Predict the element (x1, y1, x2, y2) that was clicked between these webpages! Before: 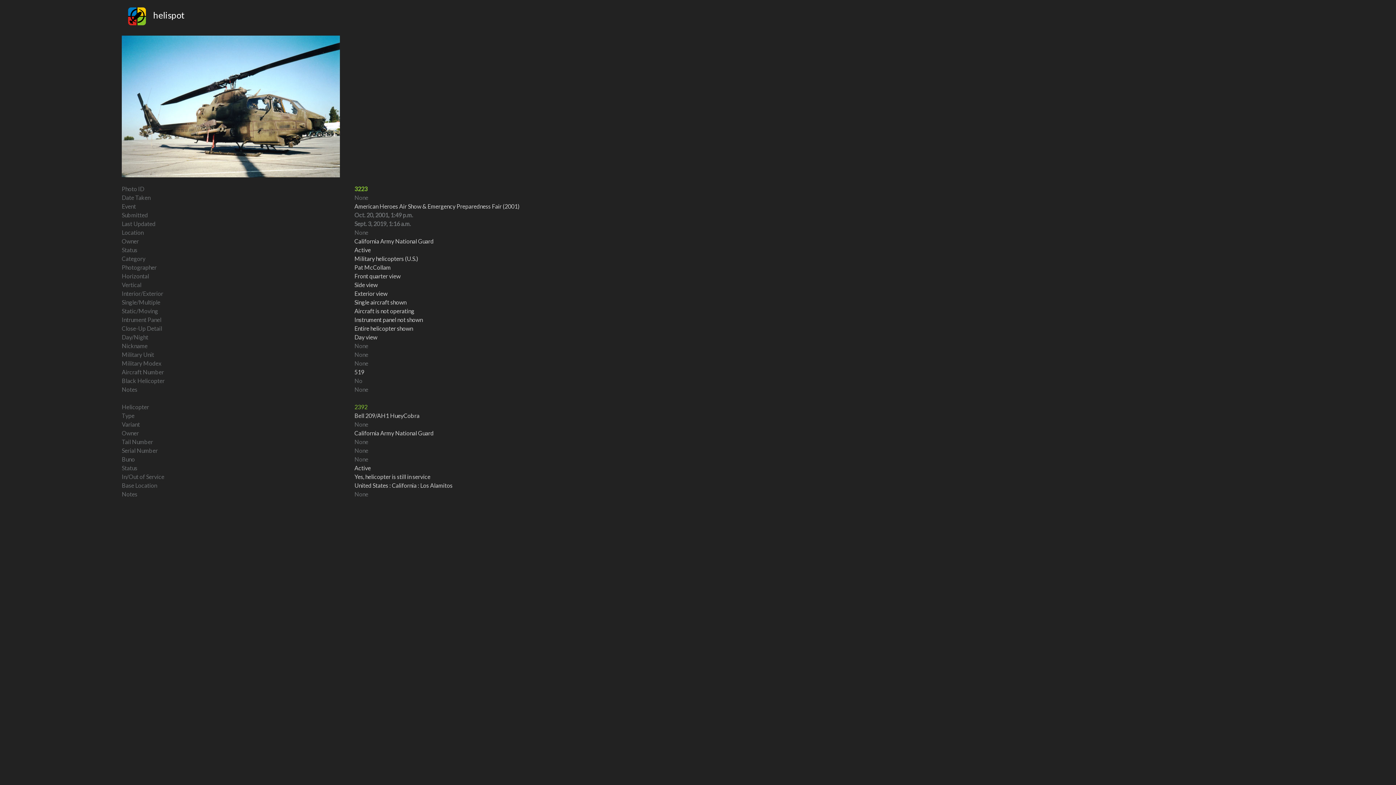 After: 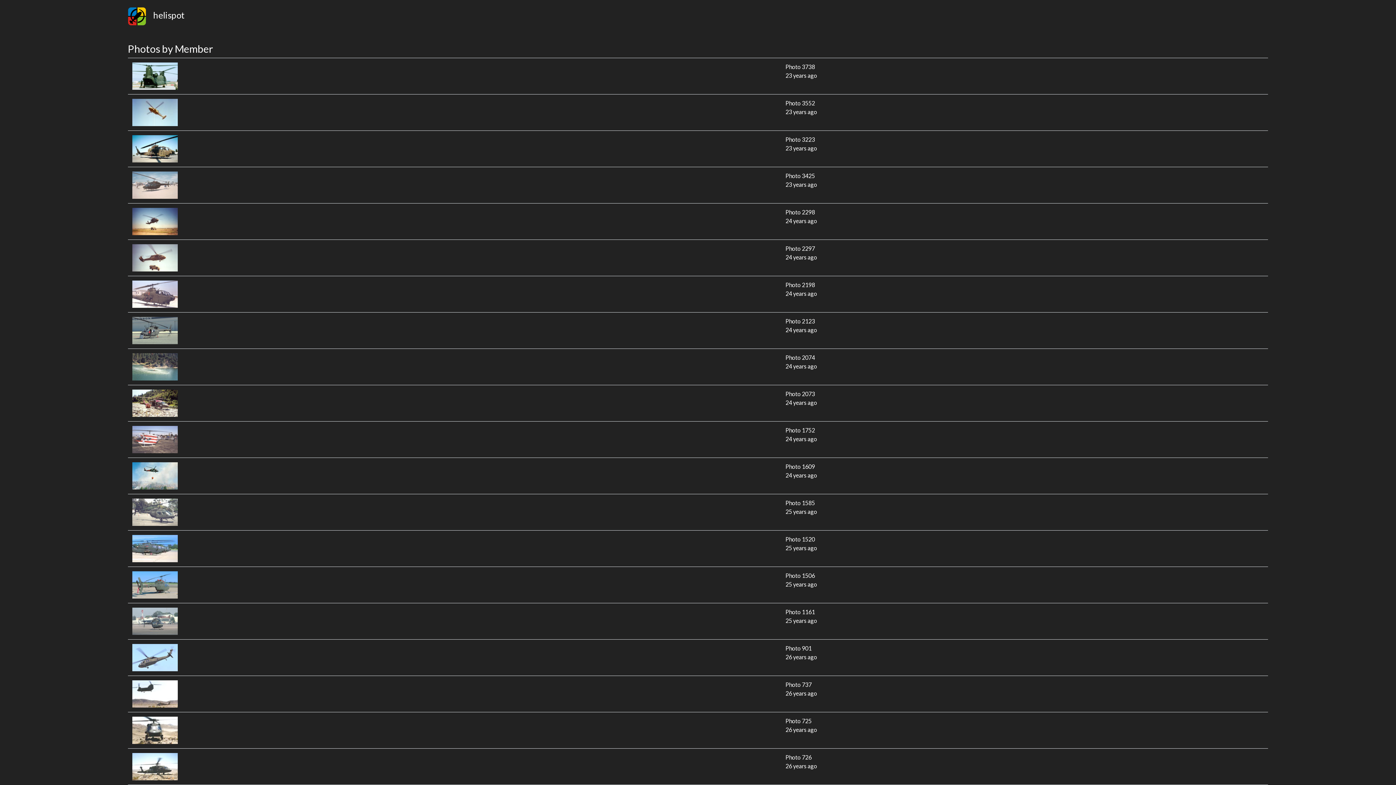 Action: label: California Army National Guard bbox: (354, 429, 433, 437)